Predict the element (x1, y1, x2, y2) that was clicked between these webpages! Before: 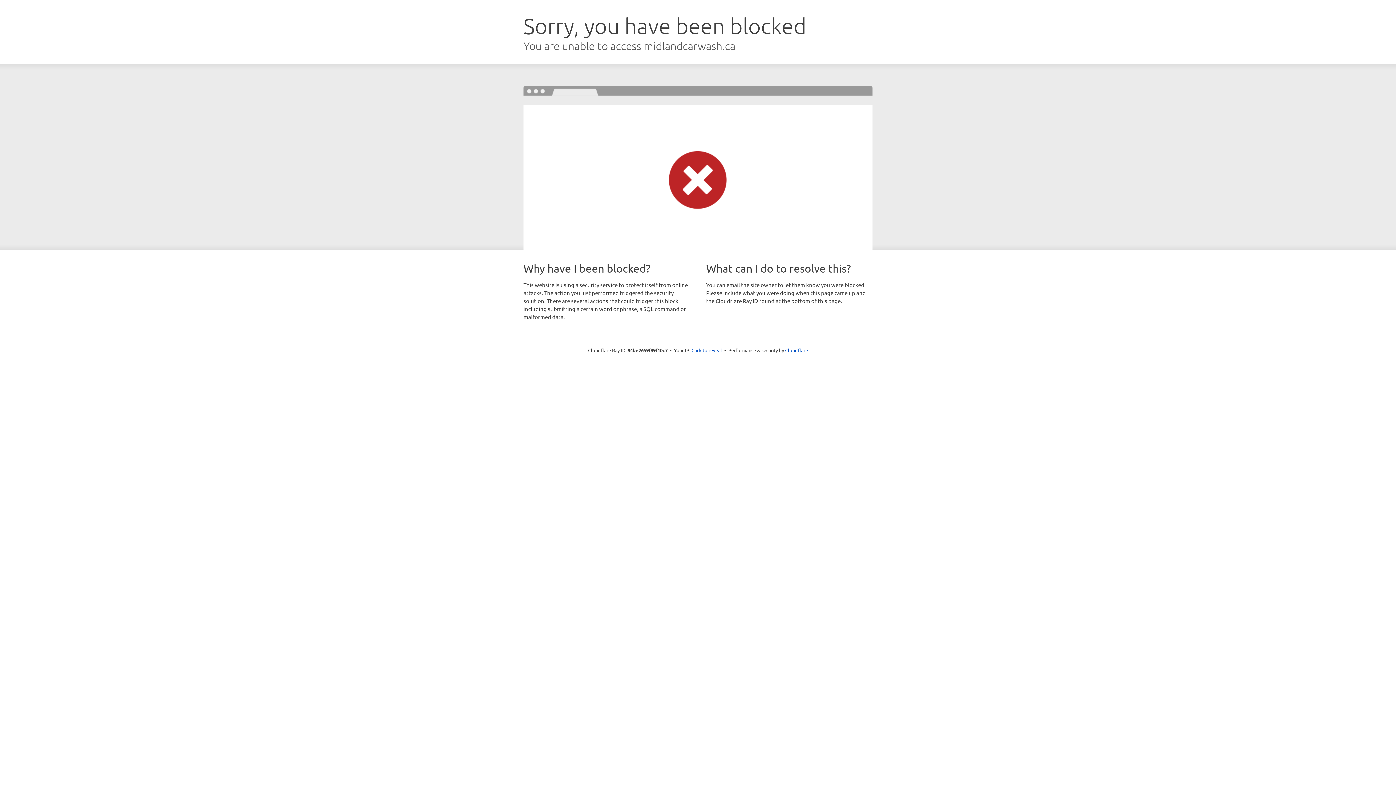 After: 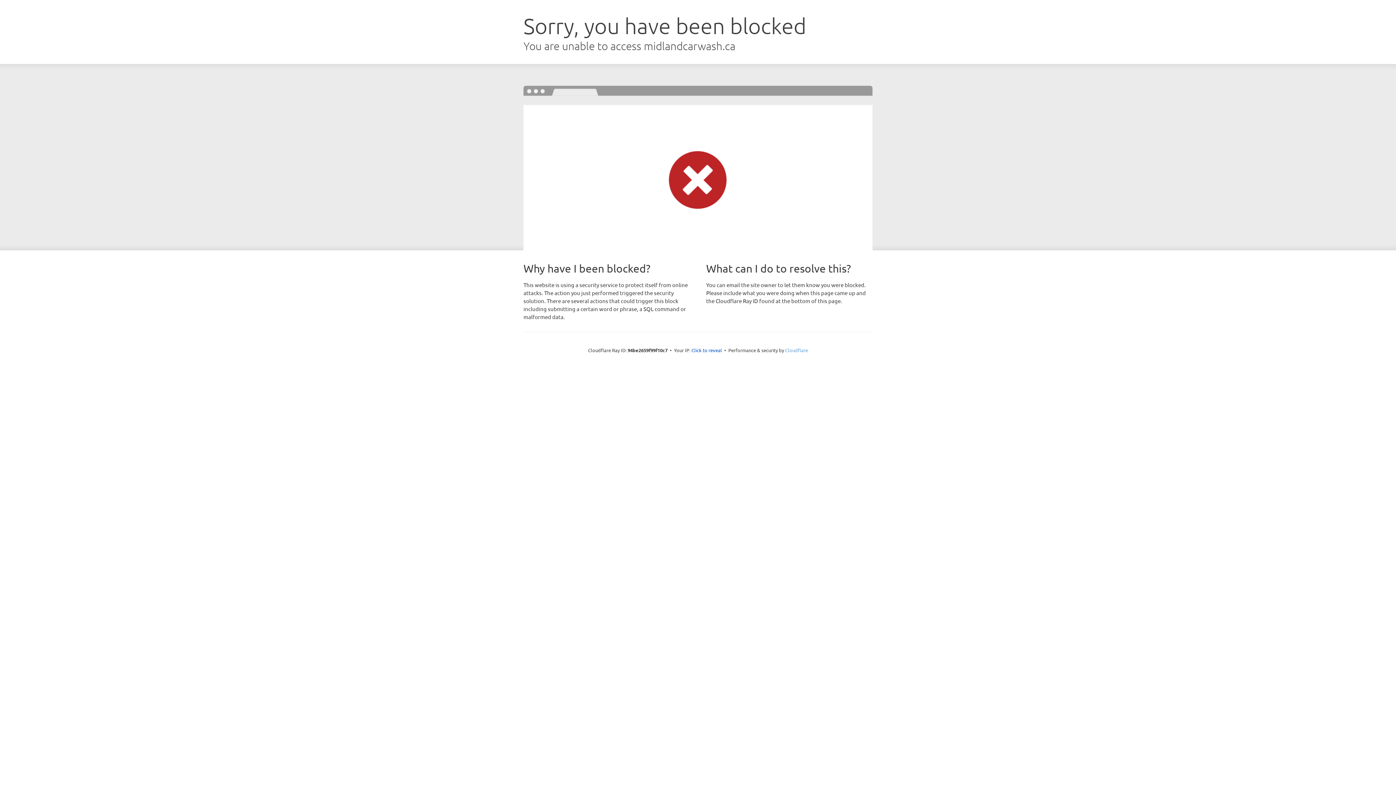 Action: label: Cloudflare bbox: (785, 347, 808, 353)